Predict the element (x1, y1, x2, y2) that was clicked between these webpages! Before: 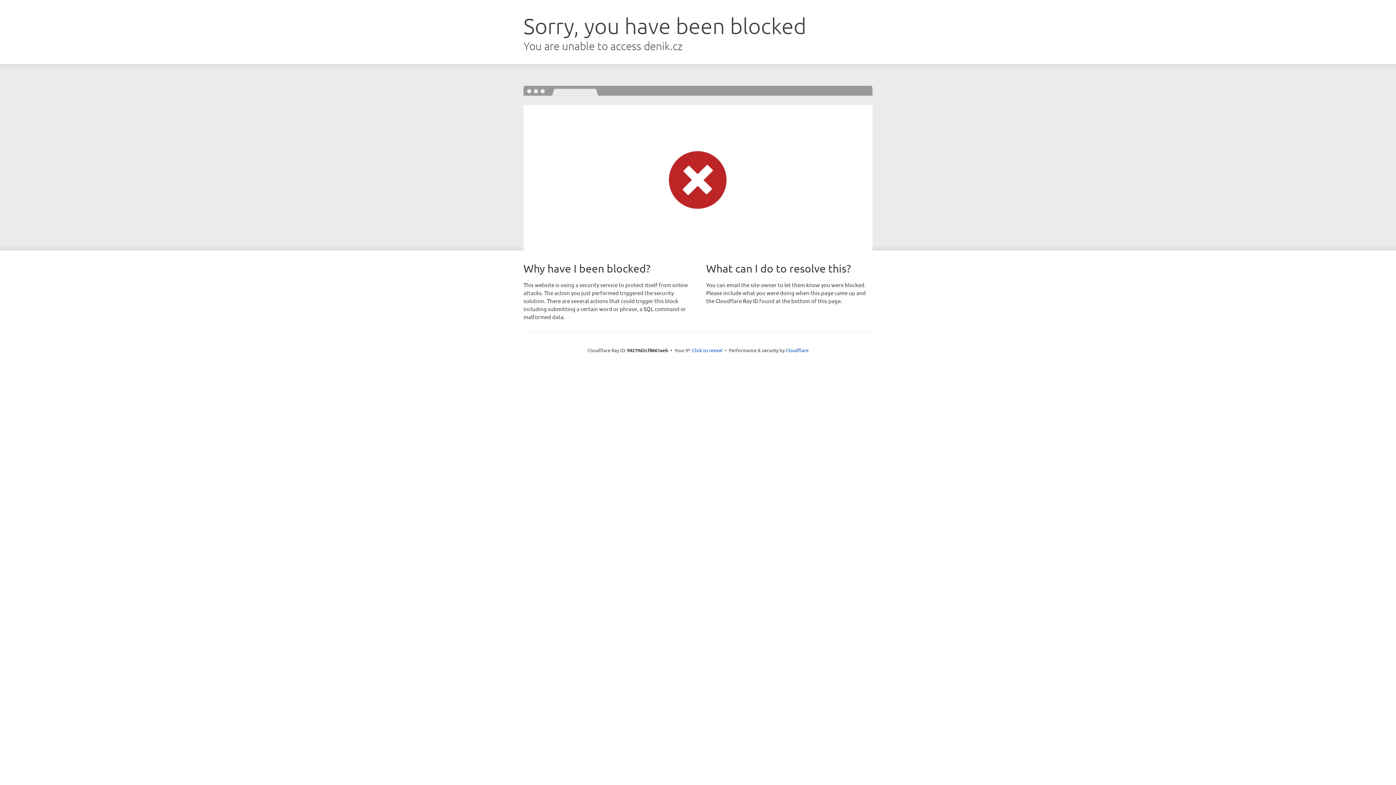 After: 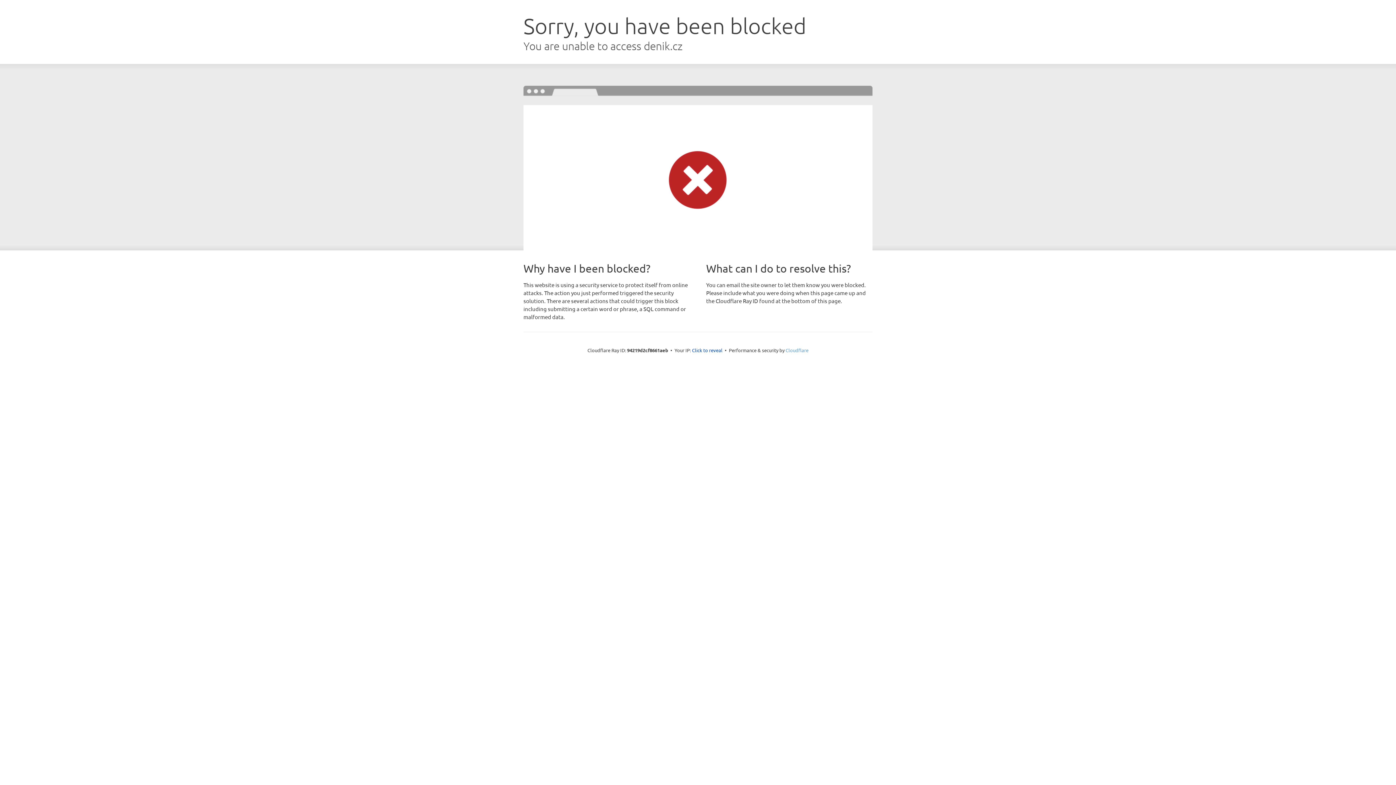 Action: label: Cloudflare bbox: (785, 347, 808, 353)